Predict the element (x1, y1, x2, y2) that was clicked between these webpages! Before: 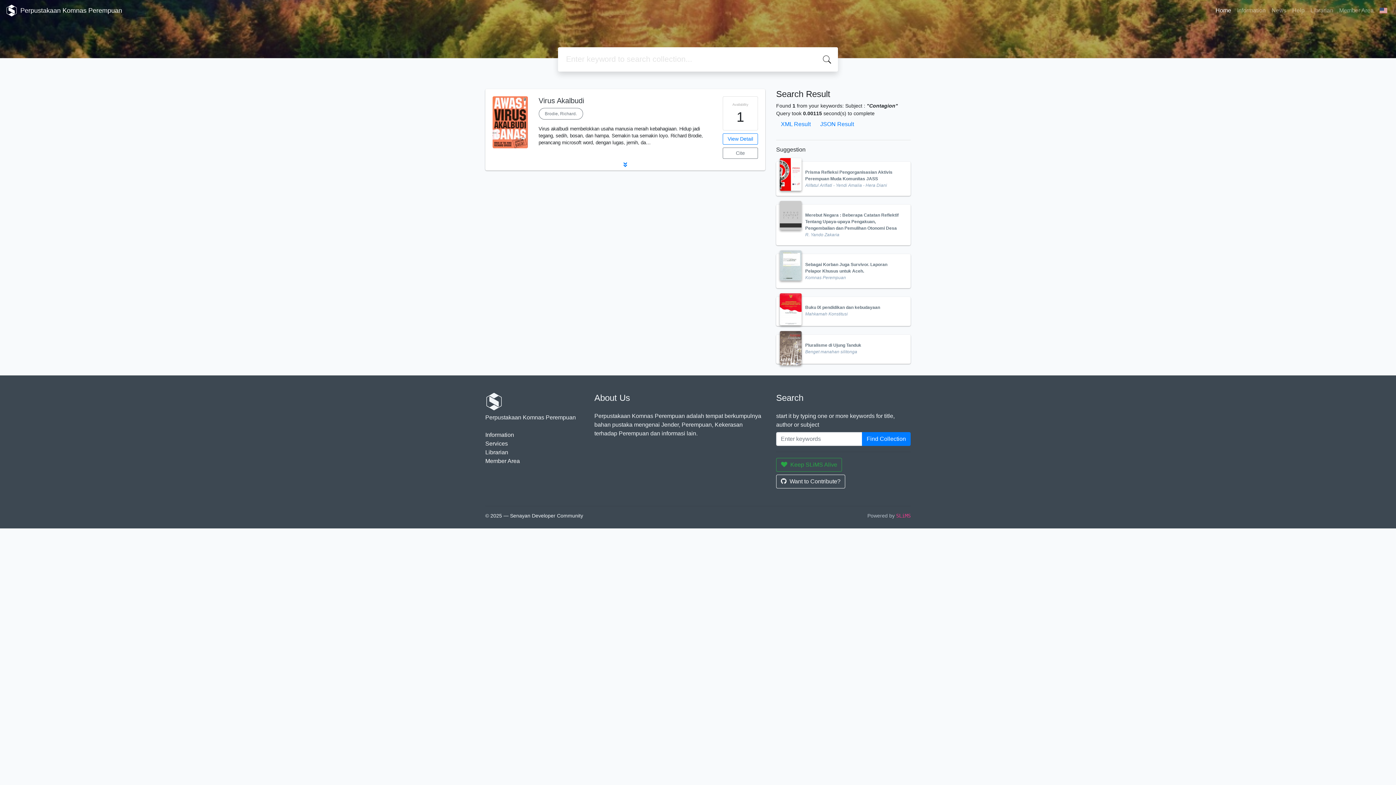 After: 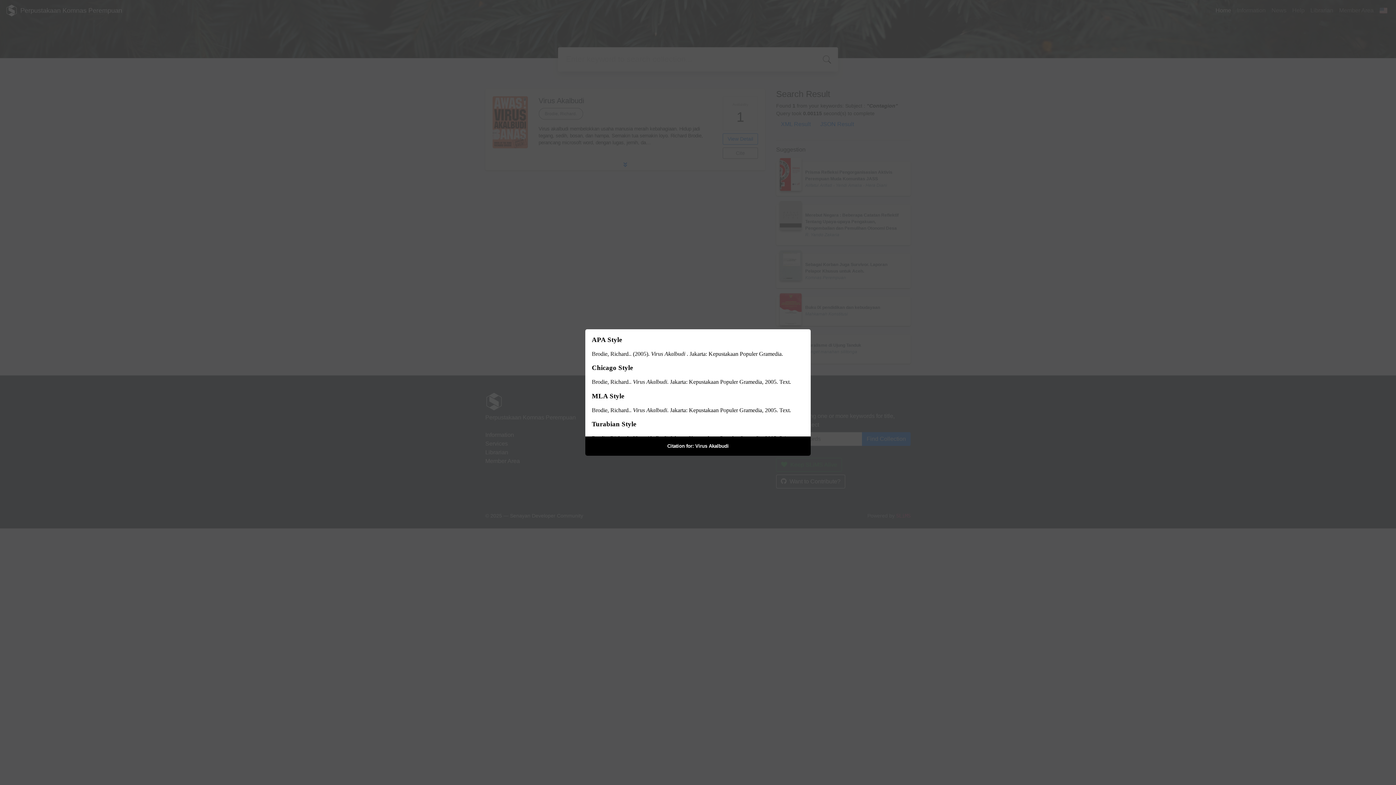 Action: bbox: (723, 147, 758, 158) label: Cite